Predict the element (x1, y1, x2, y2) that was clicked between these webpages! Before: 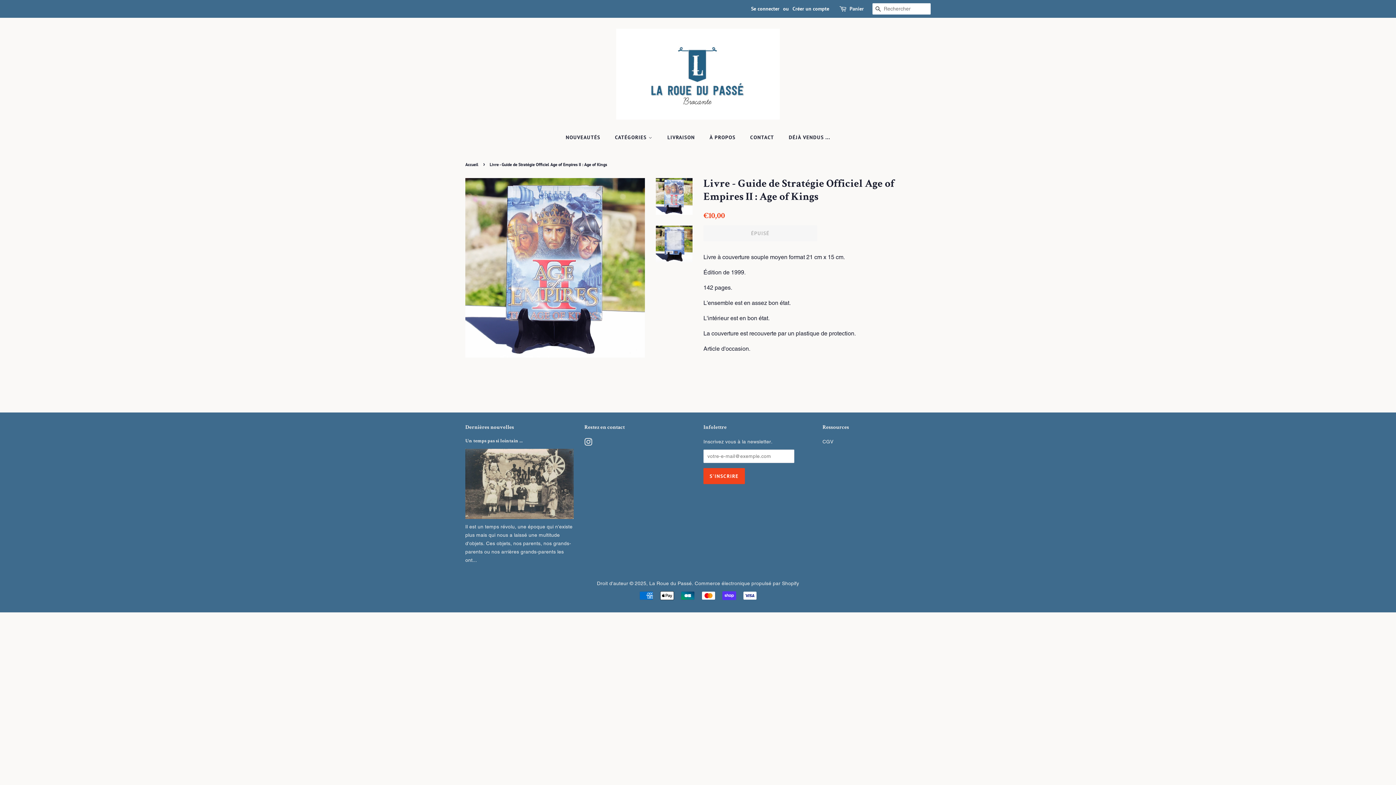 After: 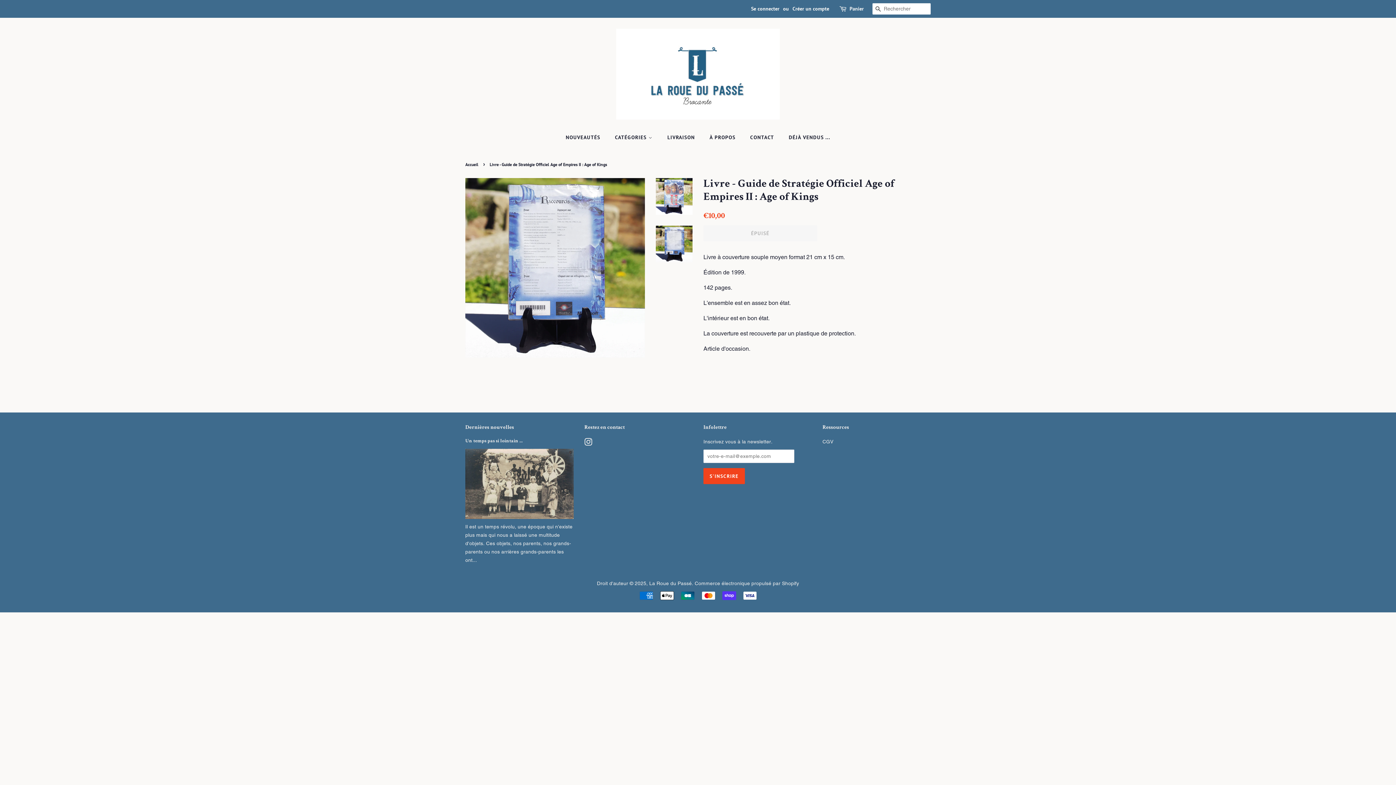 Action: bbox: (656, 225, 692, 262)